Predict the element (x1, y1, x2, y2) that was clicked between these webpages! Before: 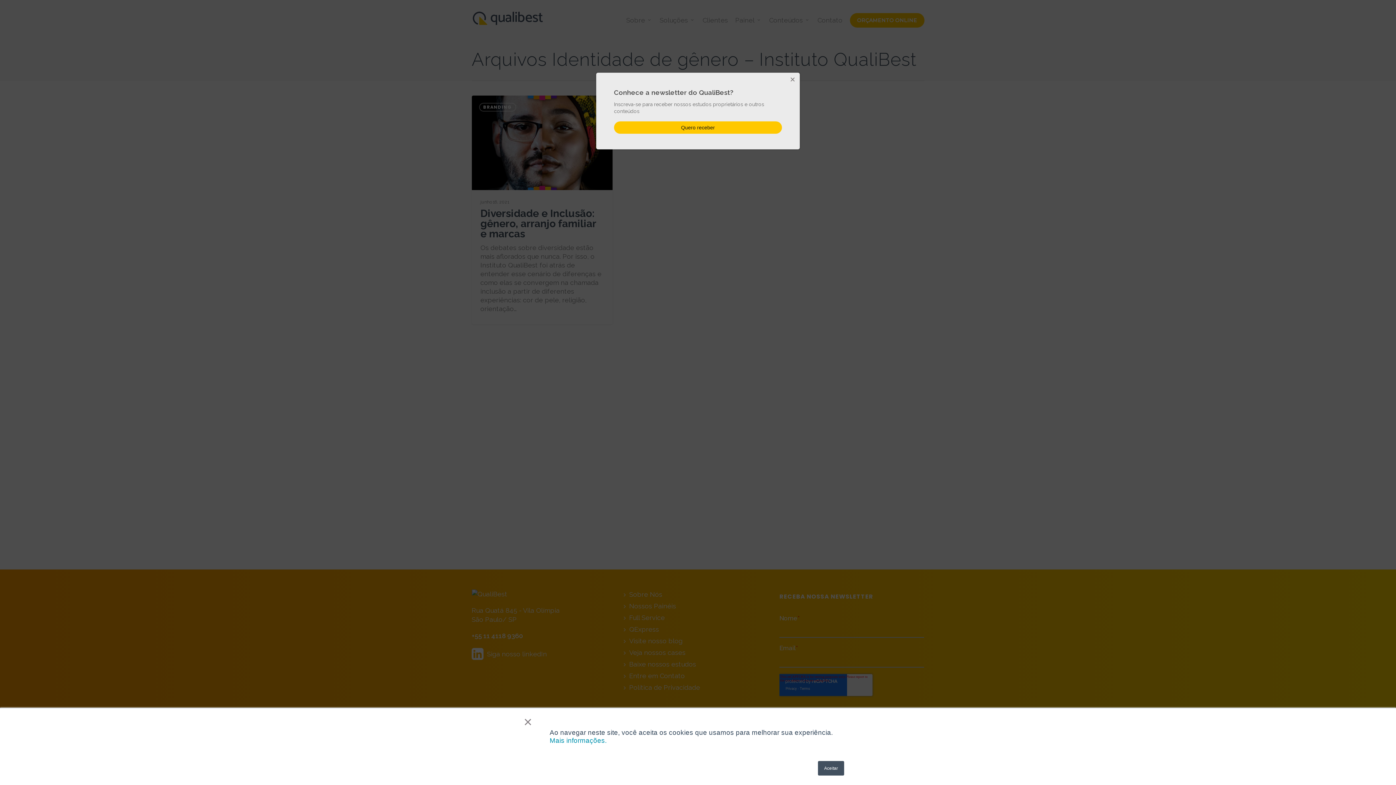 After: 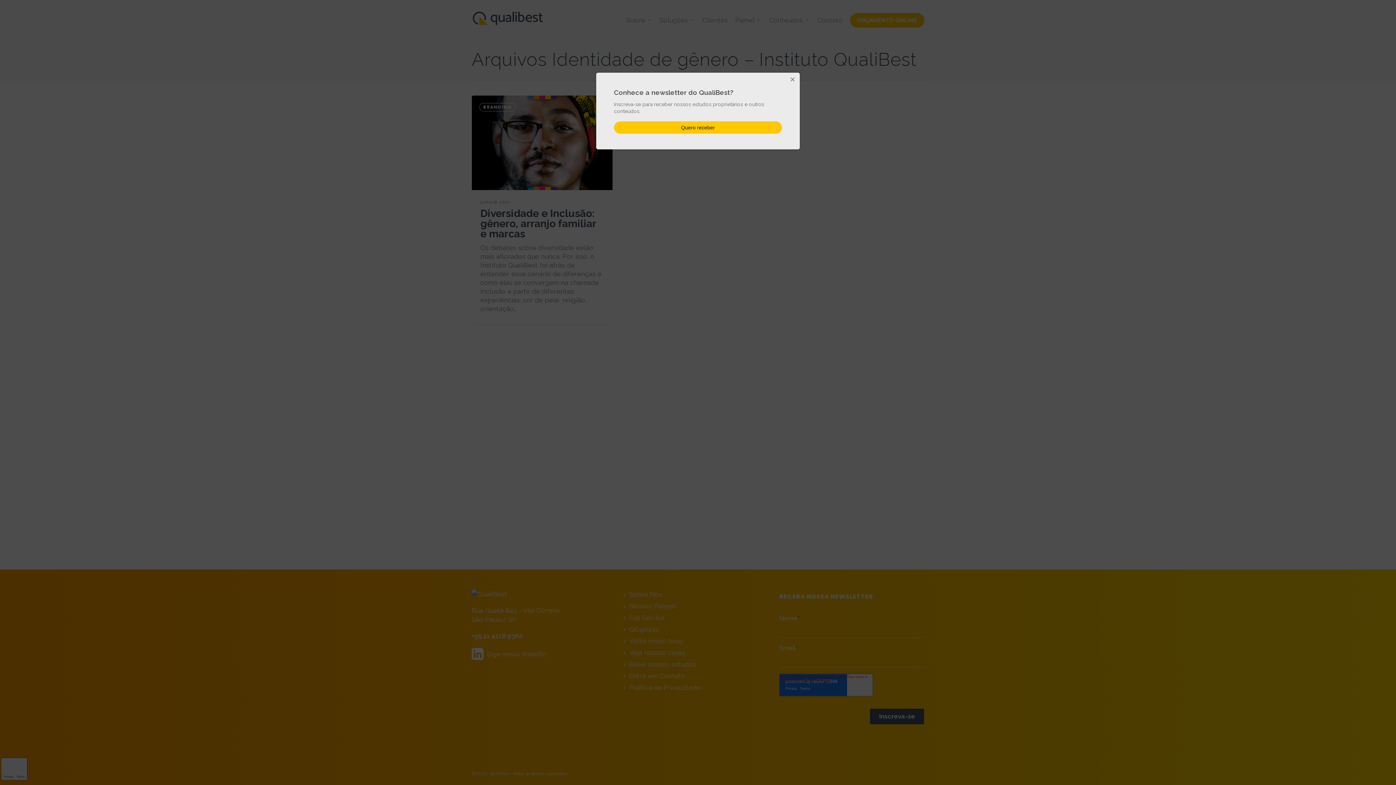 Action: label: × bbox: (523, 718, 532, 725)